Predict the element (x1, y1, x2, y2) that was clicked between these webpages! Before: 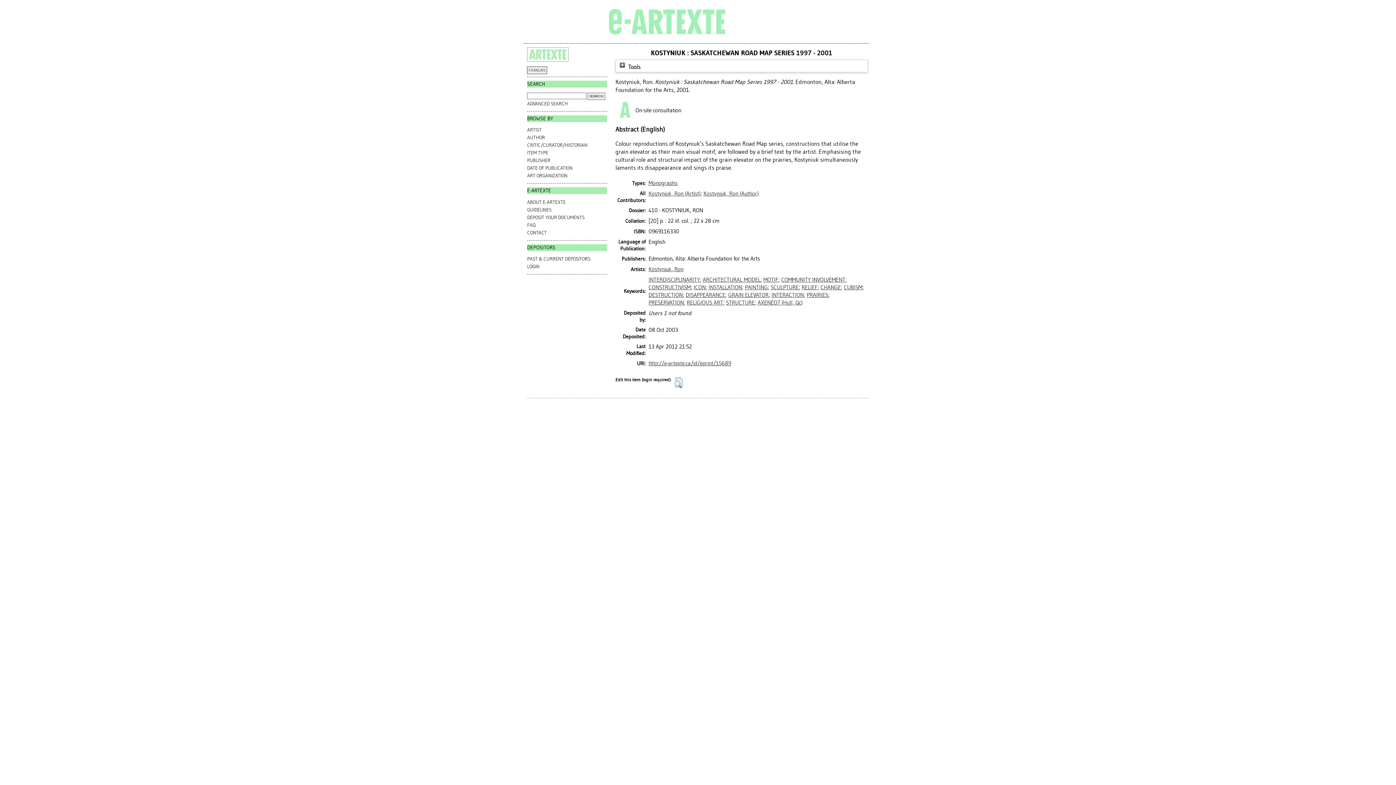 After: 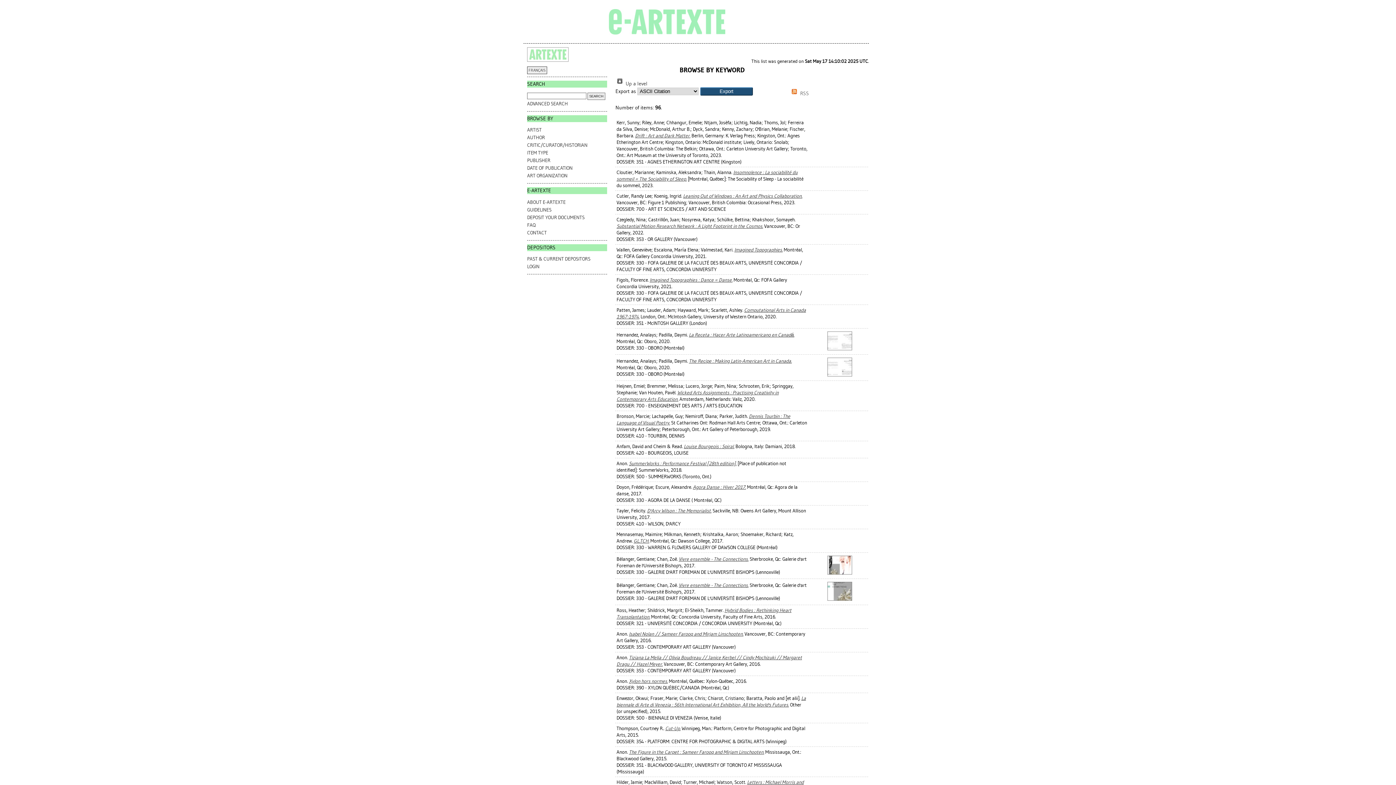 Action: bbox: (648, 276, 700, 283) label: INTERDISCIPLINARITY